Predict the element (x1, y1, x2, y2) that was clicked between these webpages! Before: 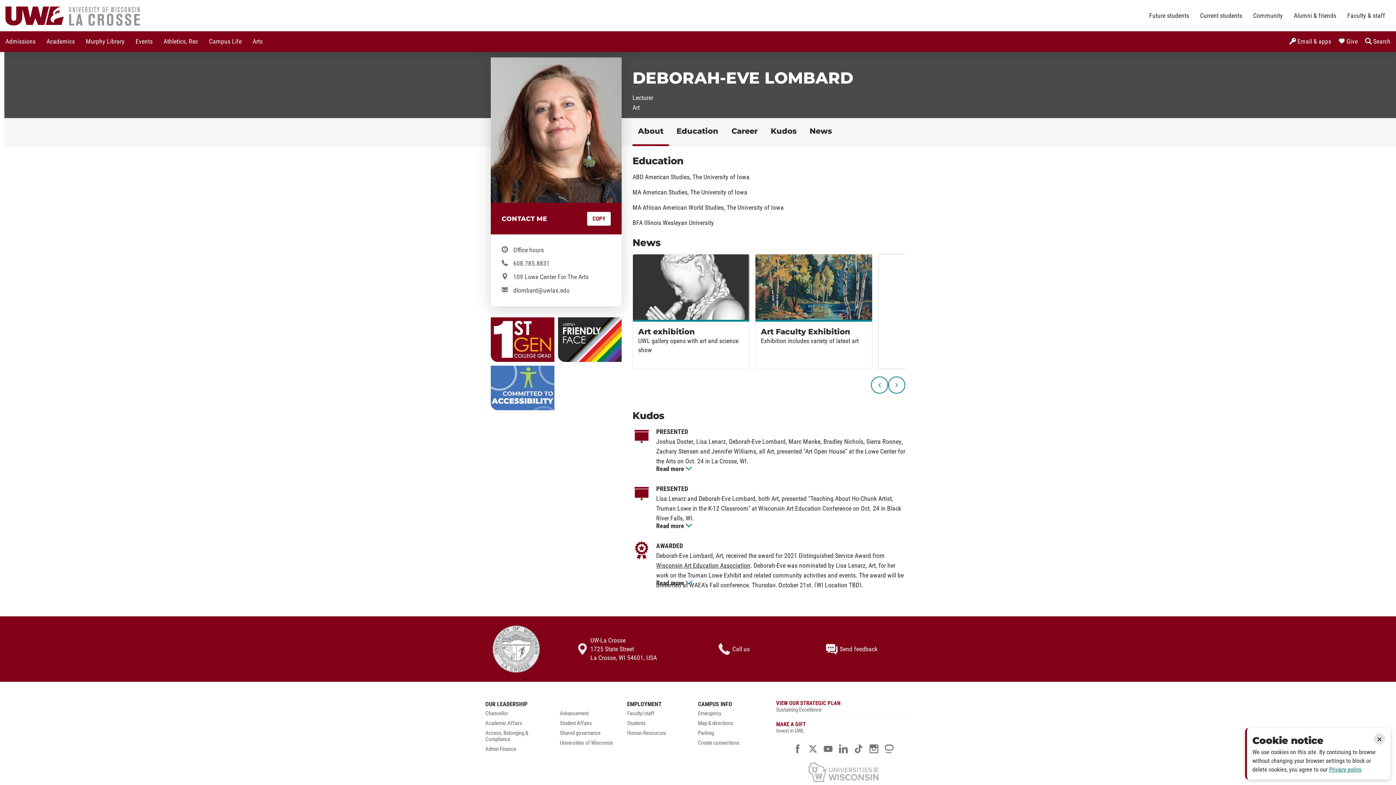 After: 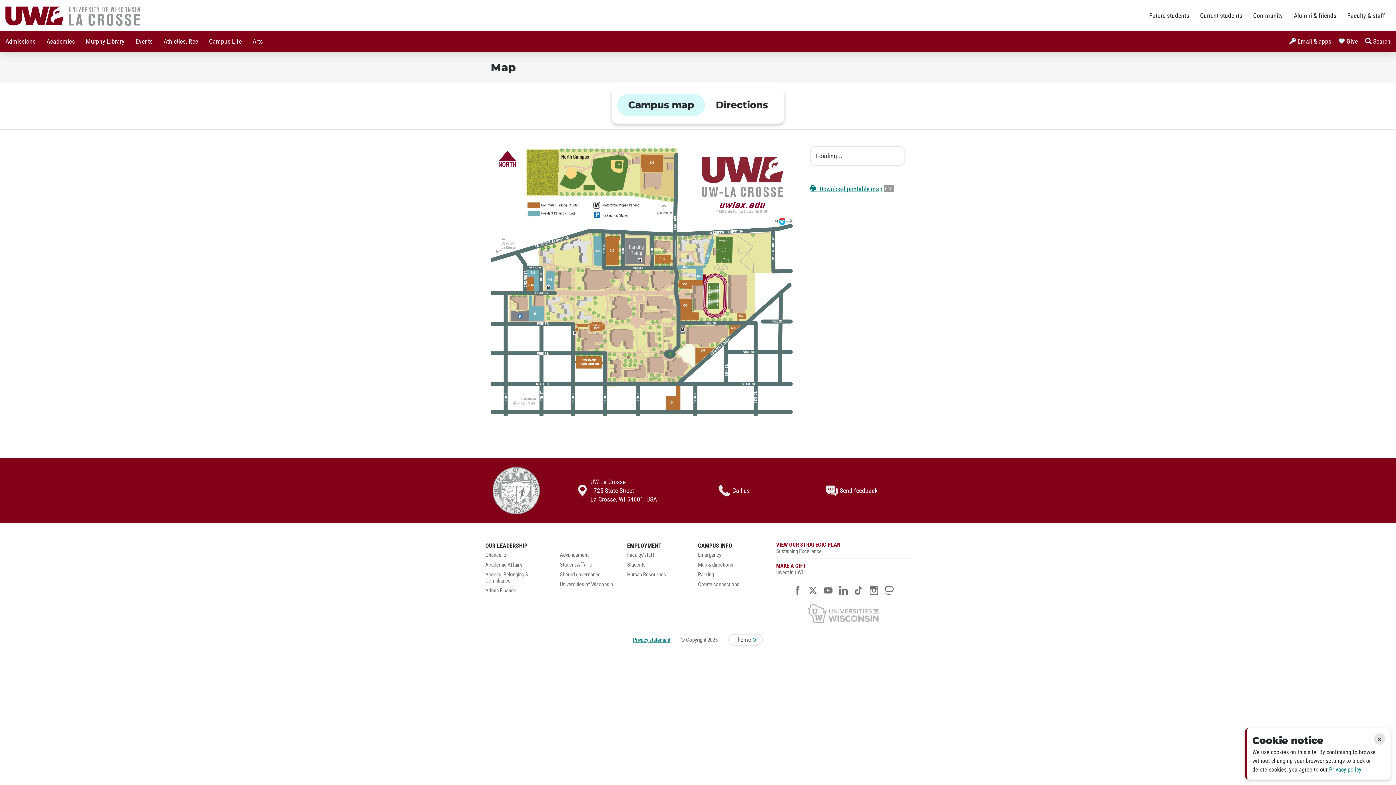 Action: label: Map & directions bbox: (698, 720, 765, 730)